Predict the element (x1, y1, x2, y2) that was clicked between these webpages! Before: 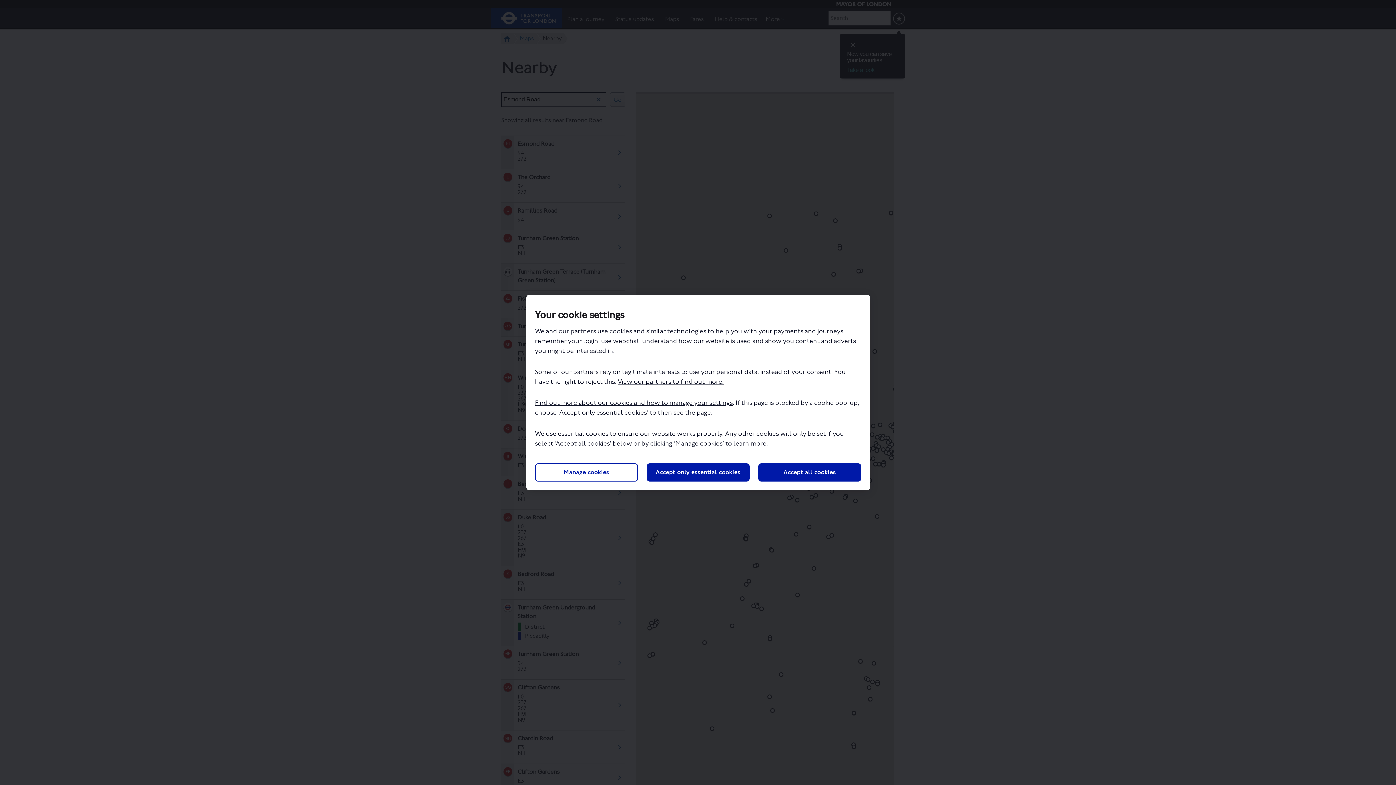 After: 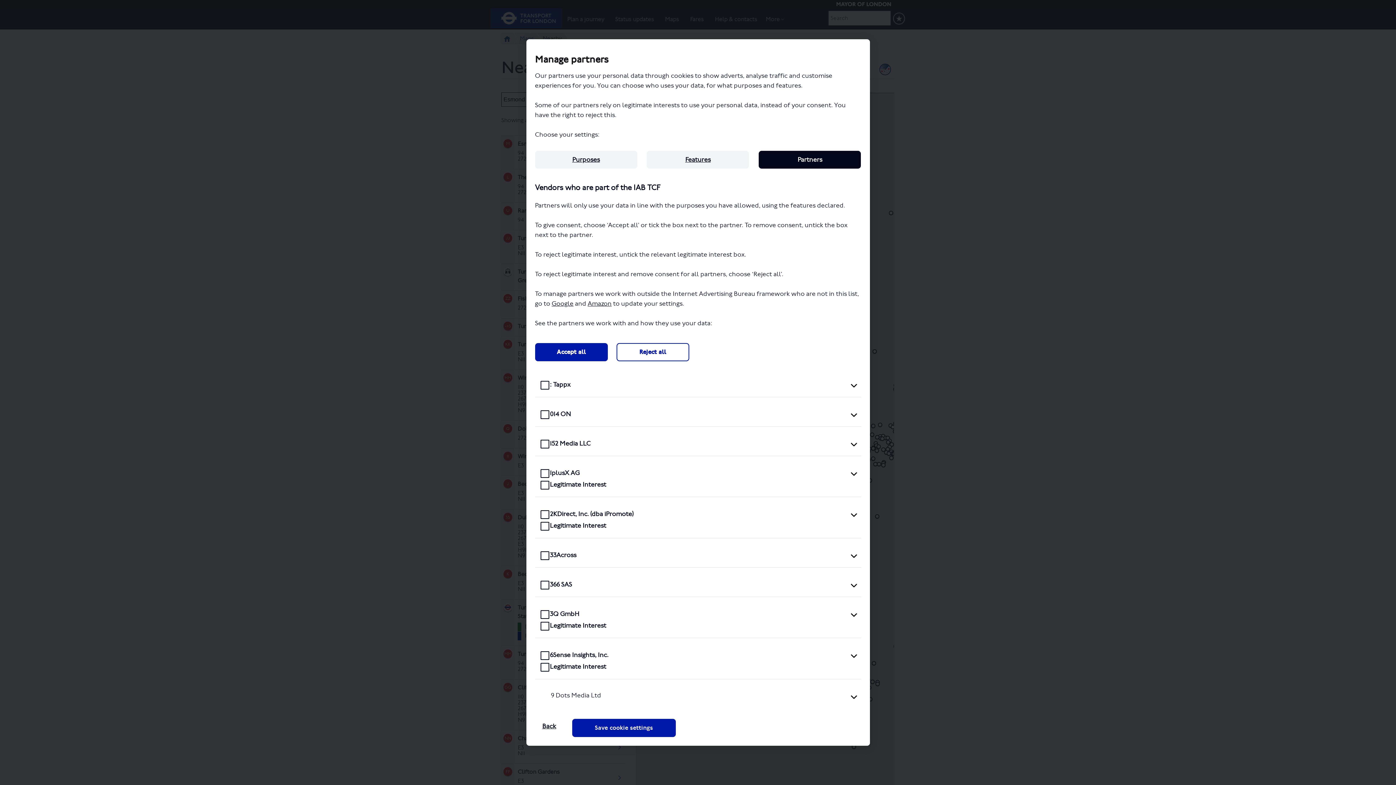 Action: label: View our partners to find out more. bbox: (618, 378, 723, 385)